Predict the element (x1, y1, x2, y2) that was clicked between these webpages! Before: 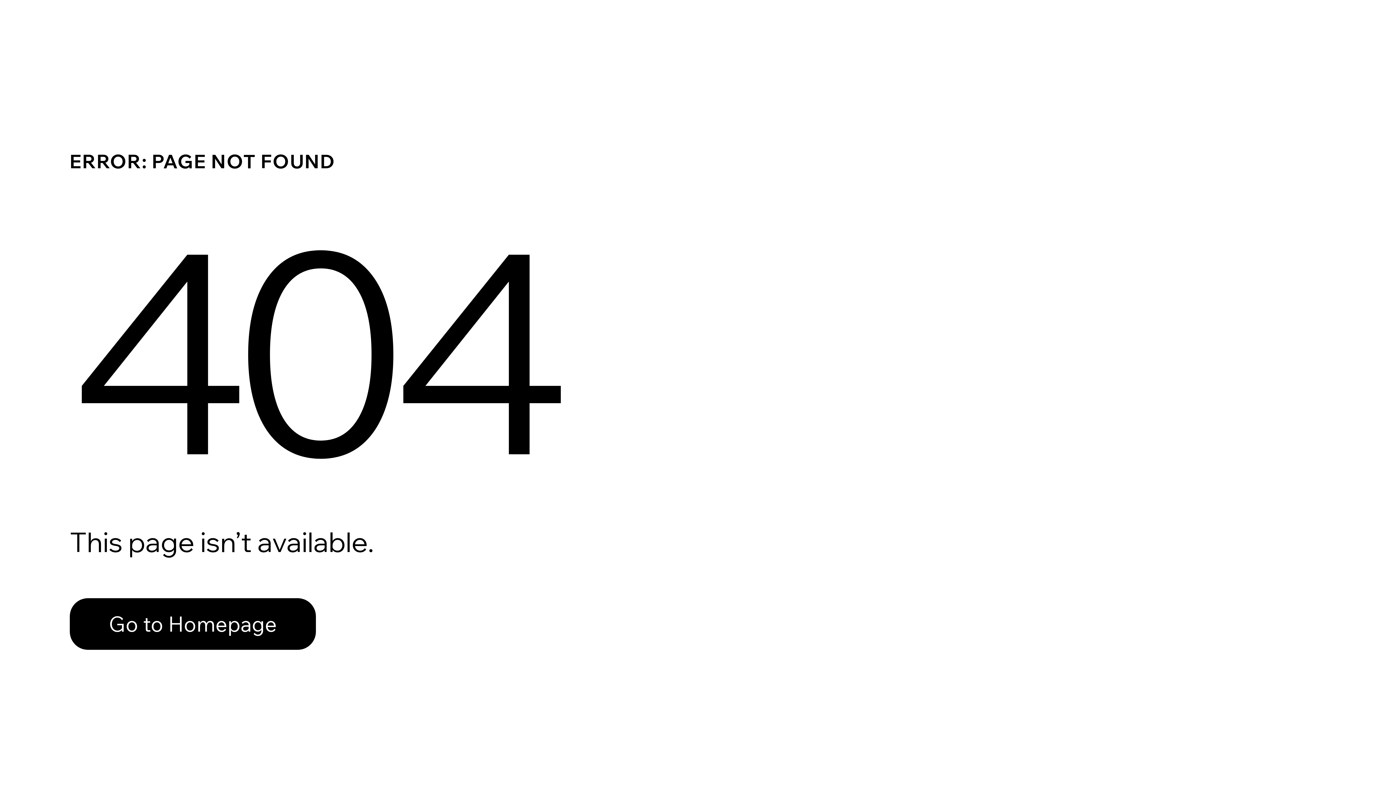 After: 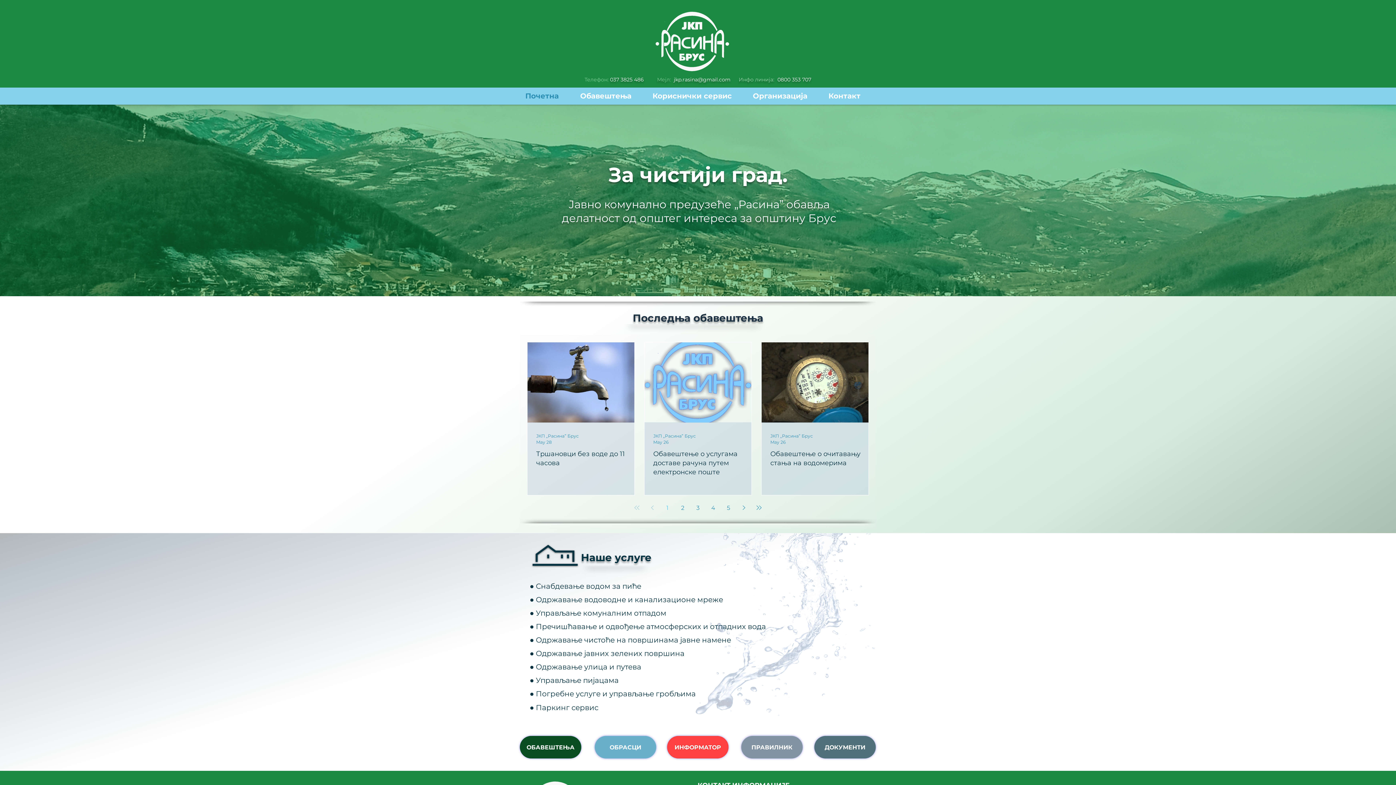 Action: label: Go to Homepage bbox: (69, 582, 768, 659)